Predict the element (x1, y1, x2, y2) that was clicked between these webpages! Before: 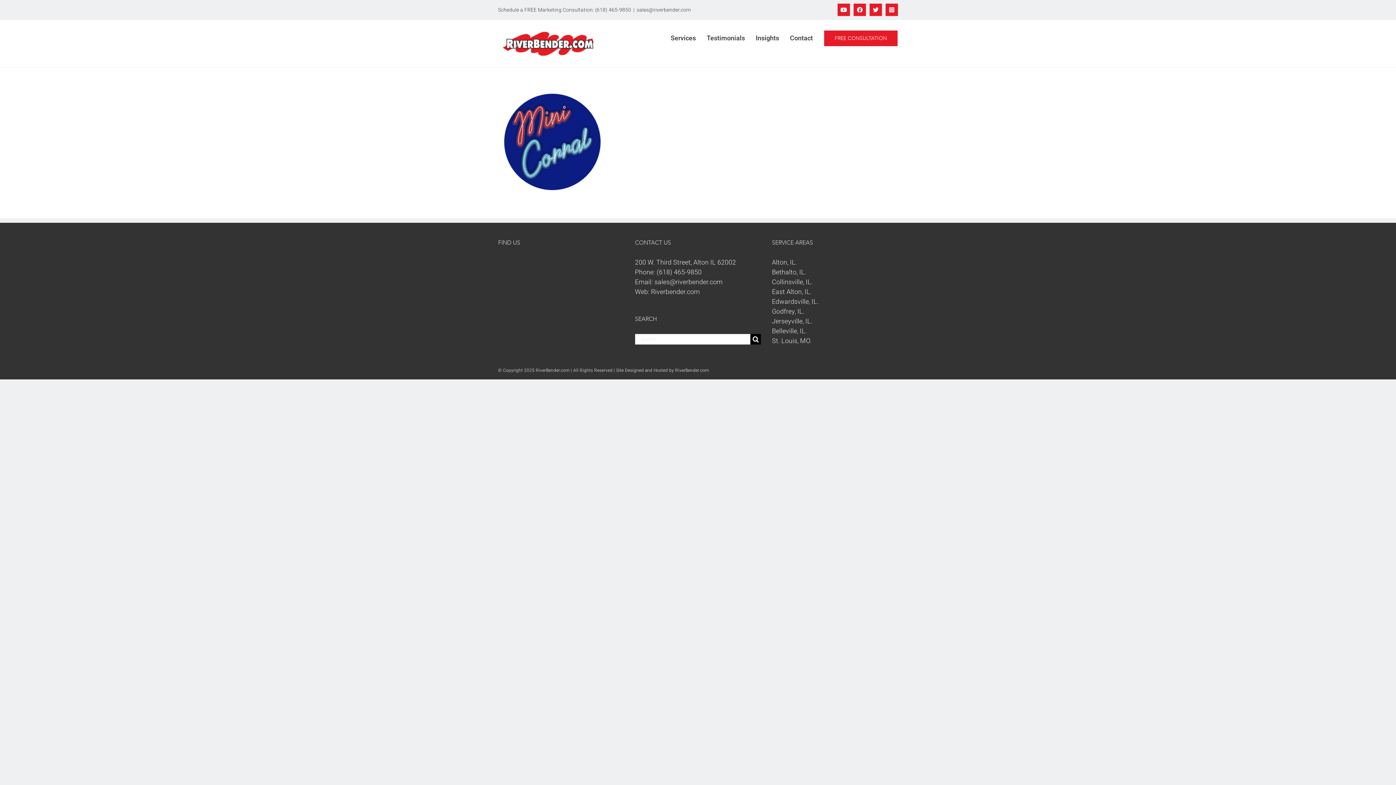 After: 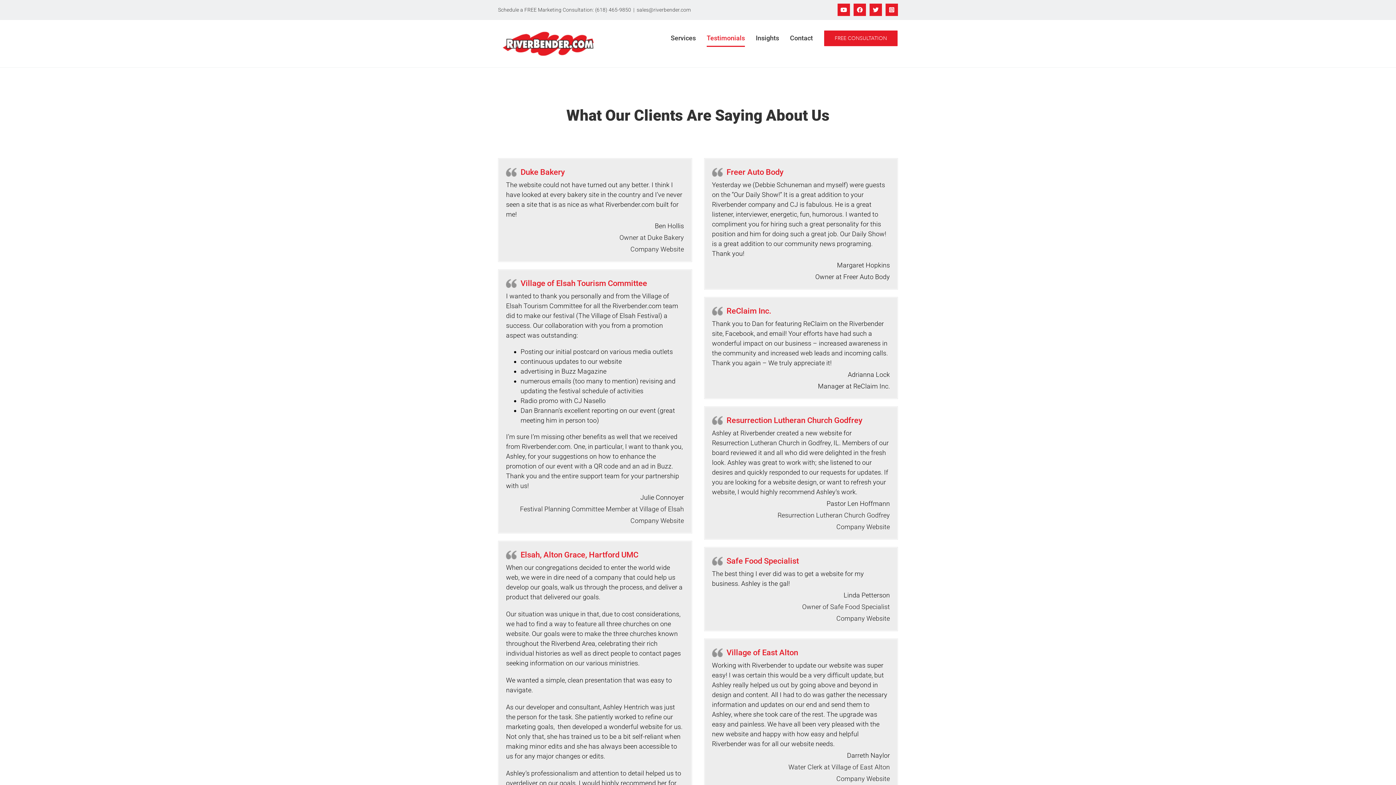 Action: bbox: (706, 20, 745, 56) label: Testimonials